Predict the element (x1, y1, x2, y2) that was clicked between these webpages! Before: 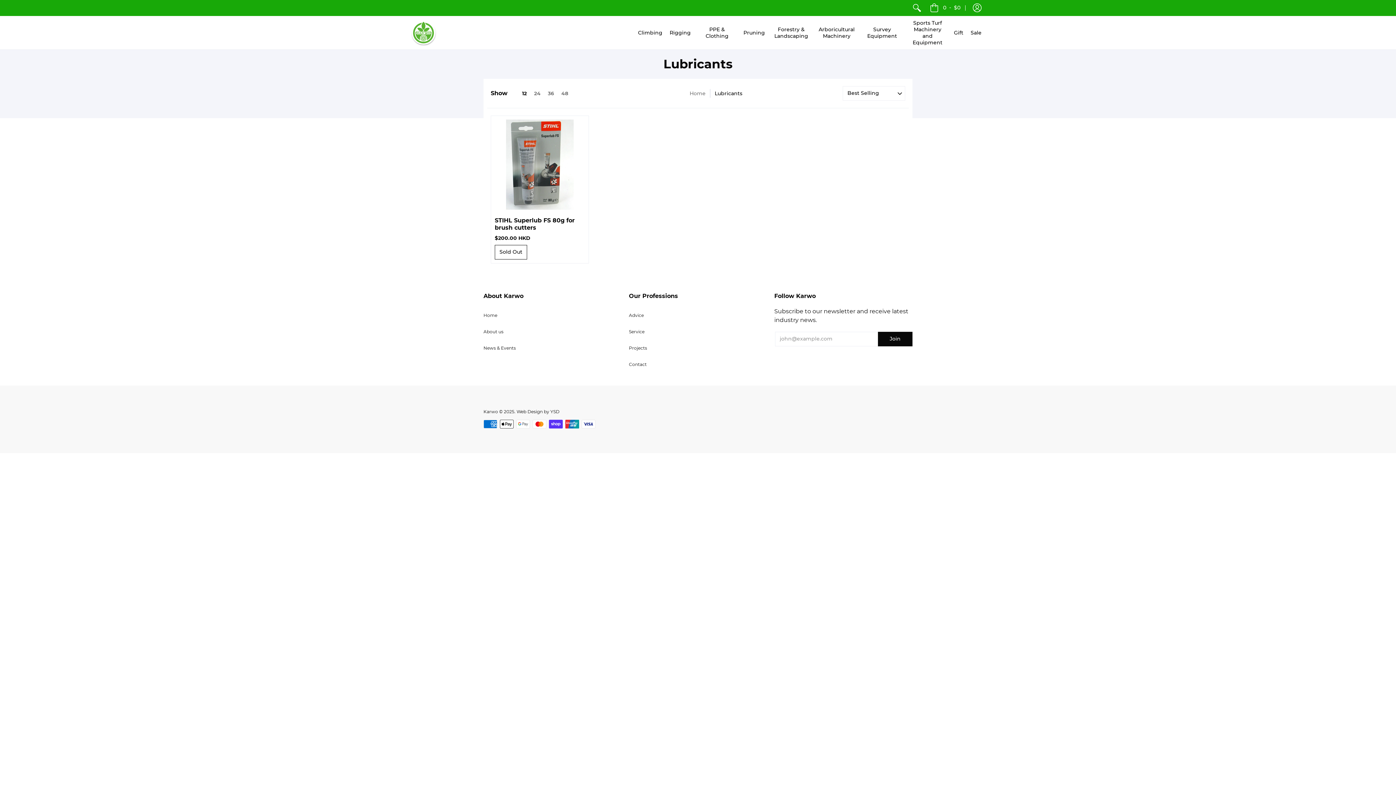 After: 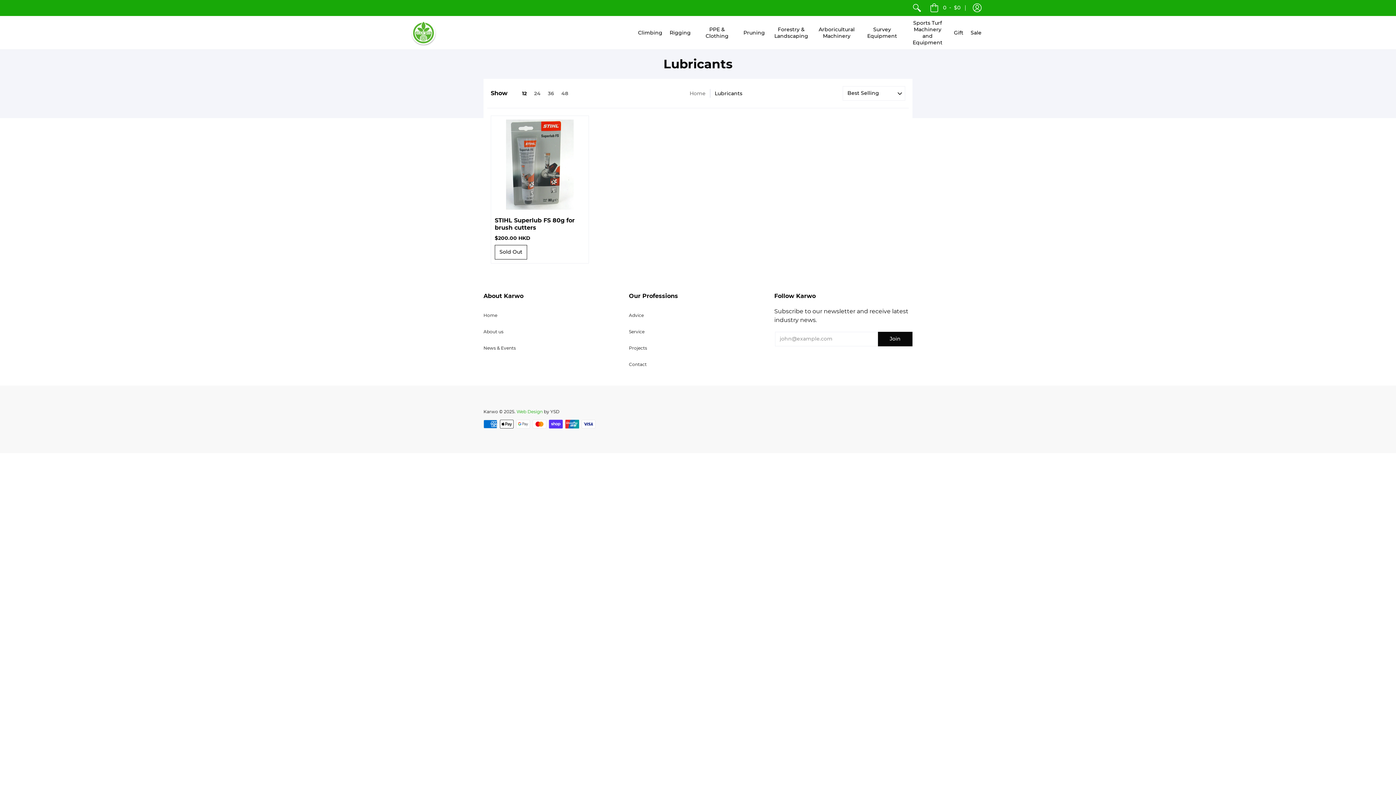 Action: bbox: (516, 408, 542, 414) label: Web Design